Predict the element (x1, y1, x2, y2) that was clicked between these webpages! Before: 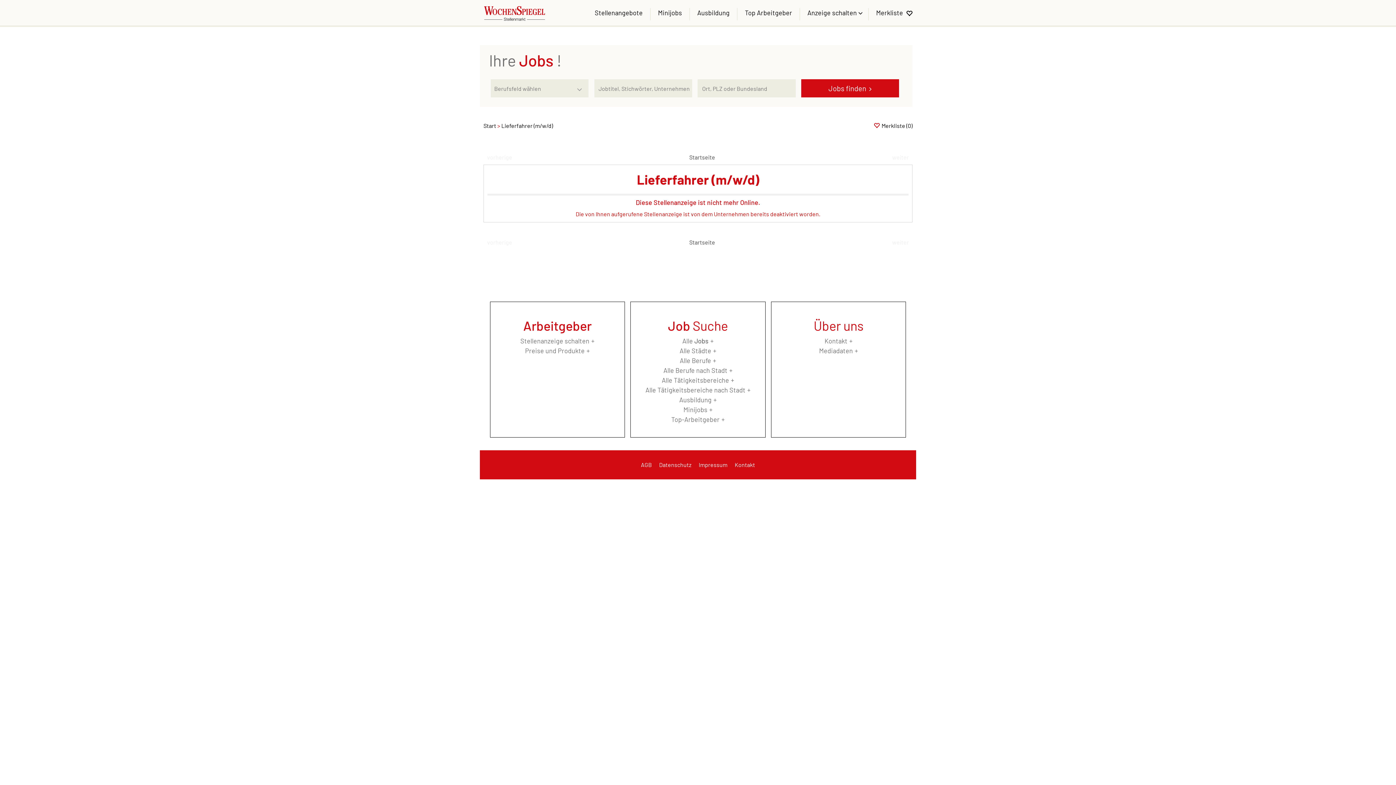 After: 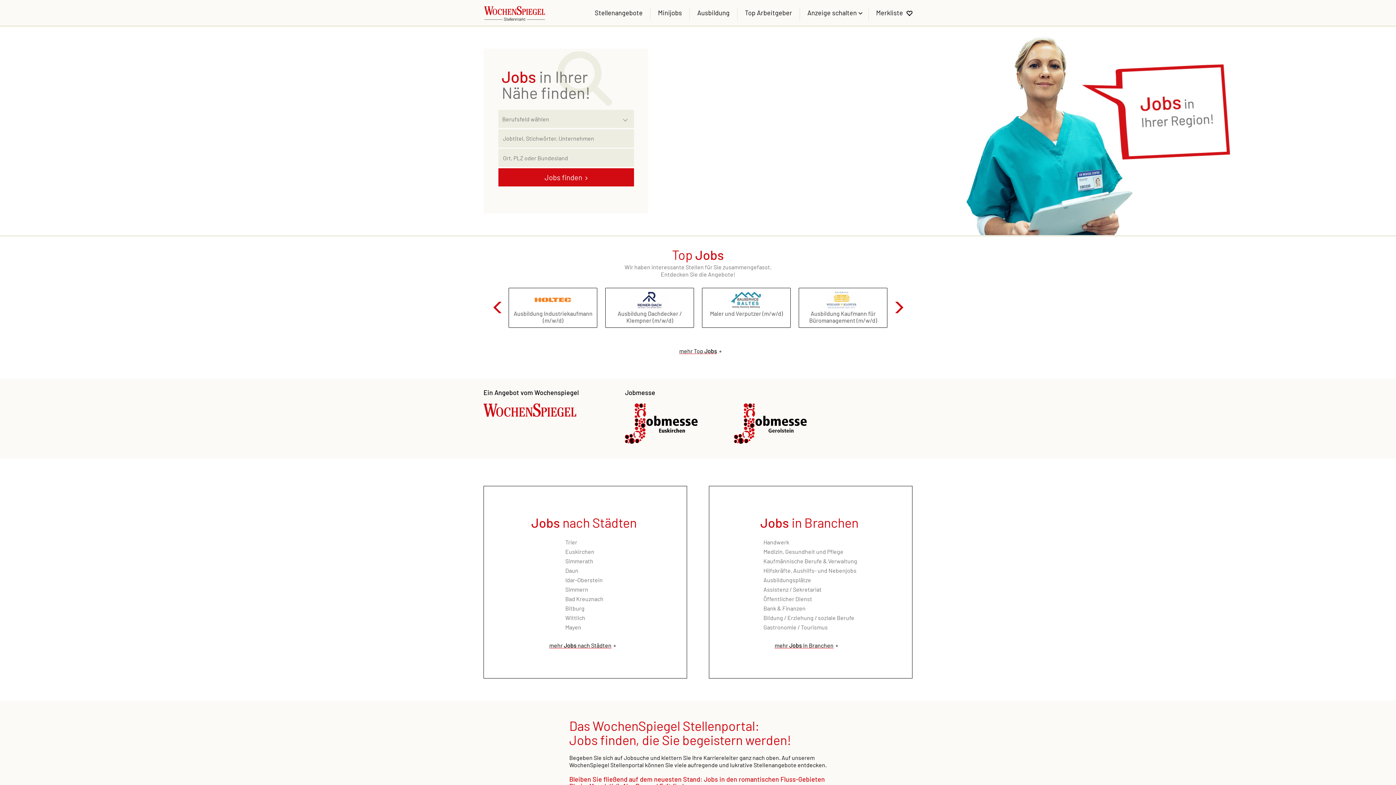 Action: bbox: (476, 6, 544, 13)